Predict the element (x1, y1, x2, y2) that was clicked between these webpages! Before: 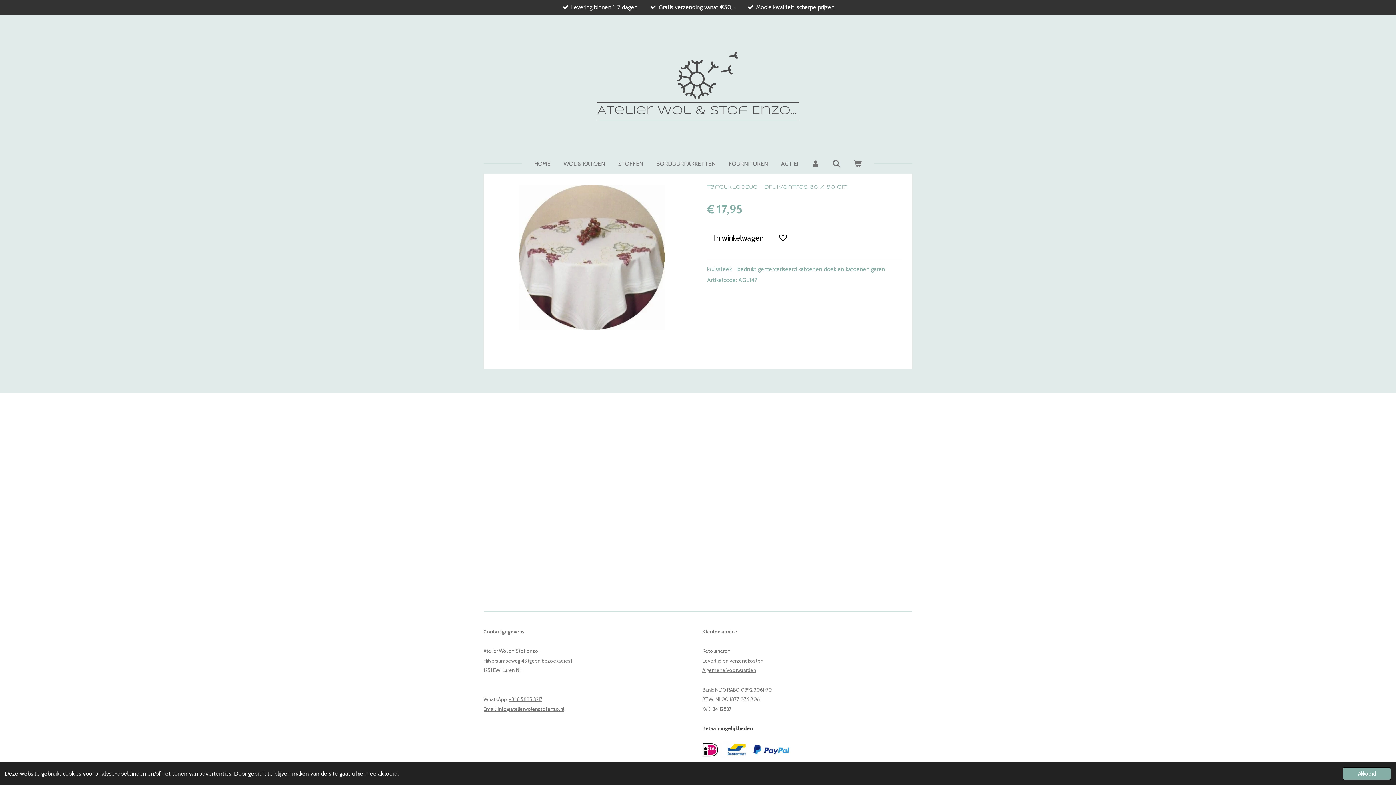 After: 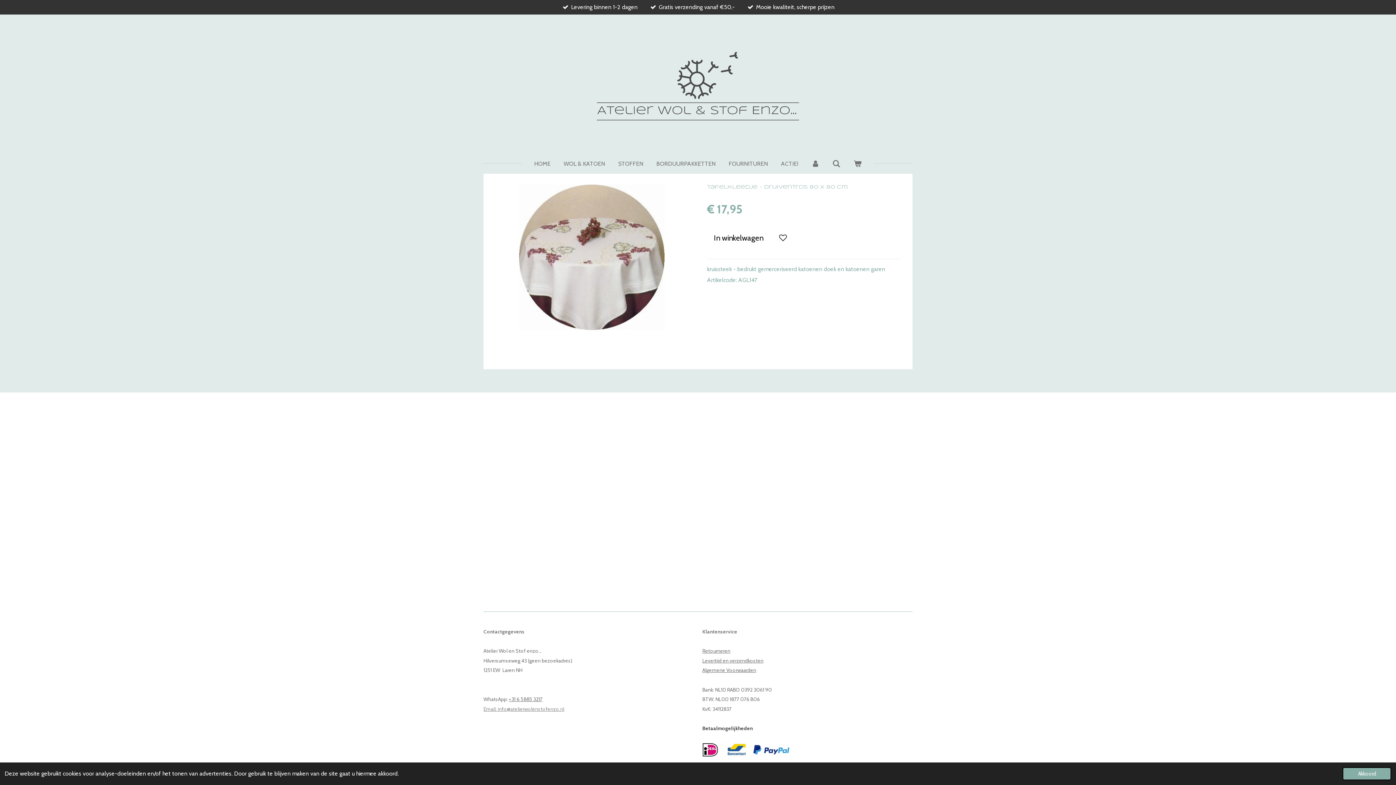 Action: bbox: (483, 706, 564, 712) label: Email: info@atelierwolenstofenzo.nl